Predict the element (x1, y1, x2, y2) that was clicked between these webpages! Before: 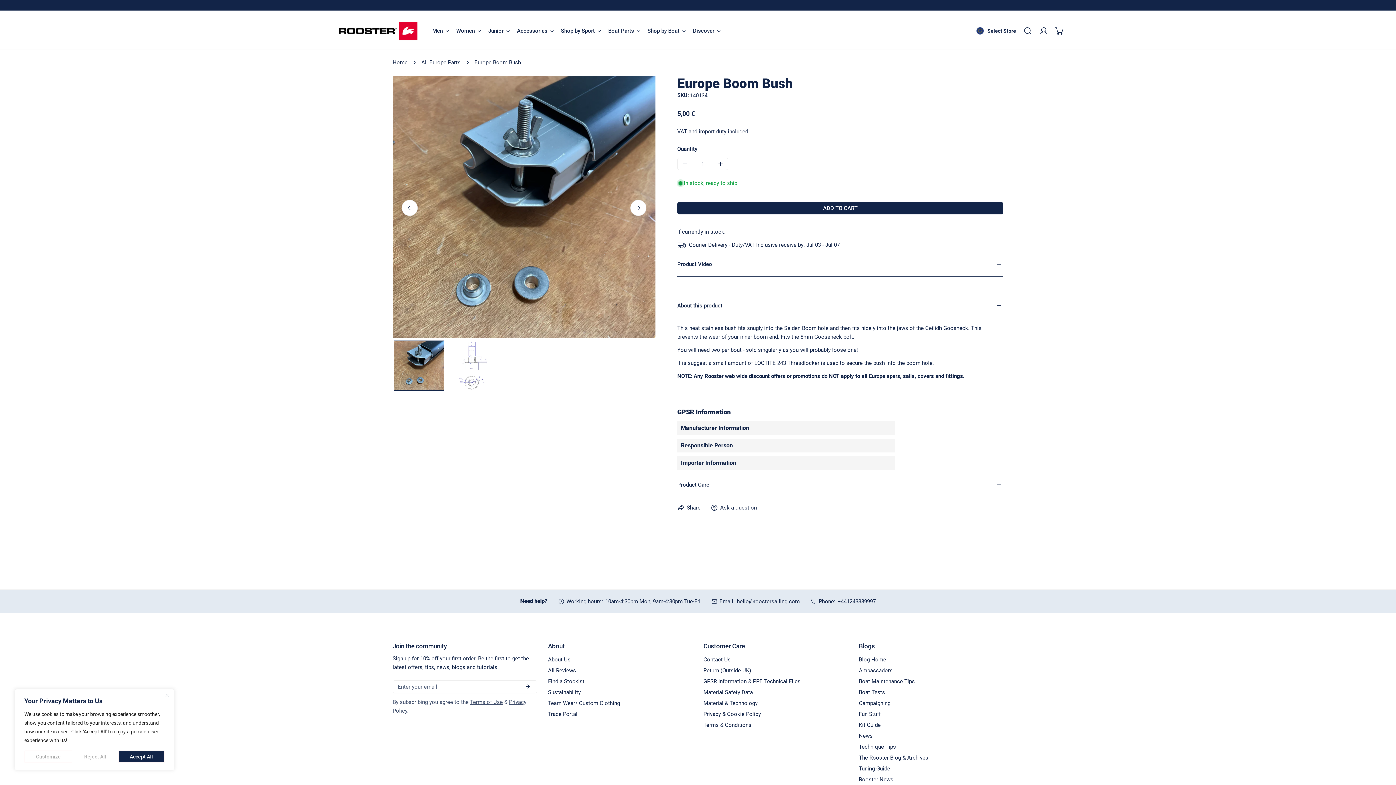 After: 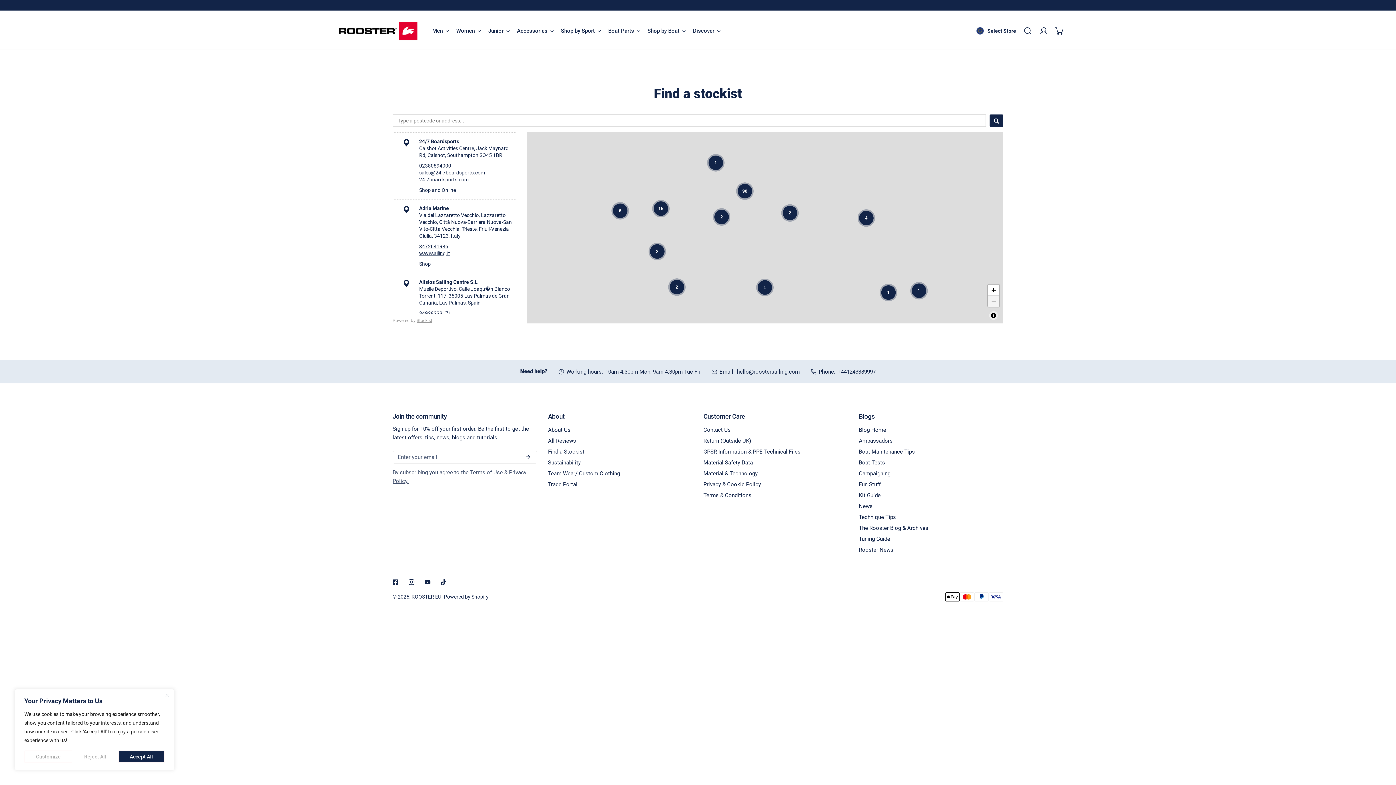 Action: bbox: (548, 678, 584, 684) label: Find a Stockist